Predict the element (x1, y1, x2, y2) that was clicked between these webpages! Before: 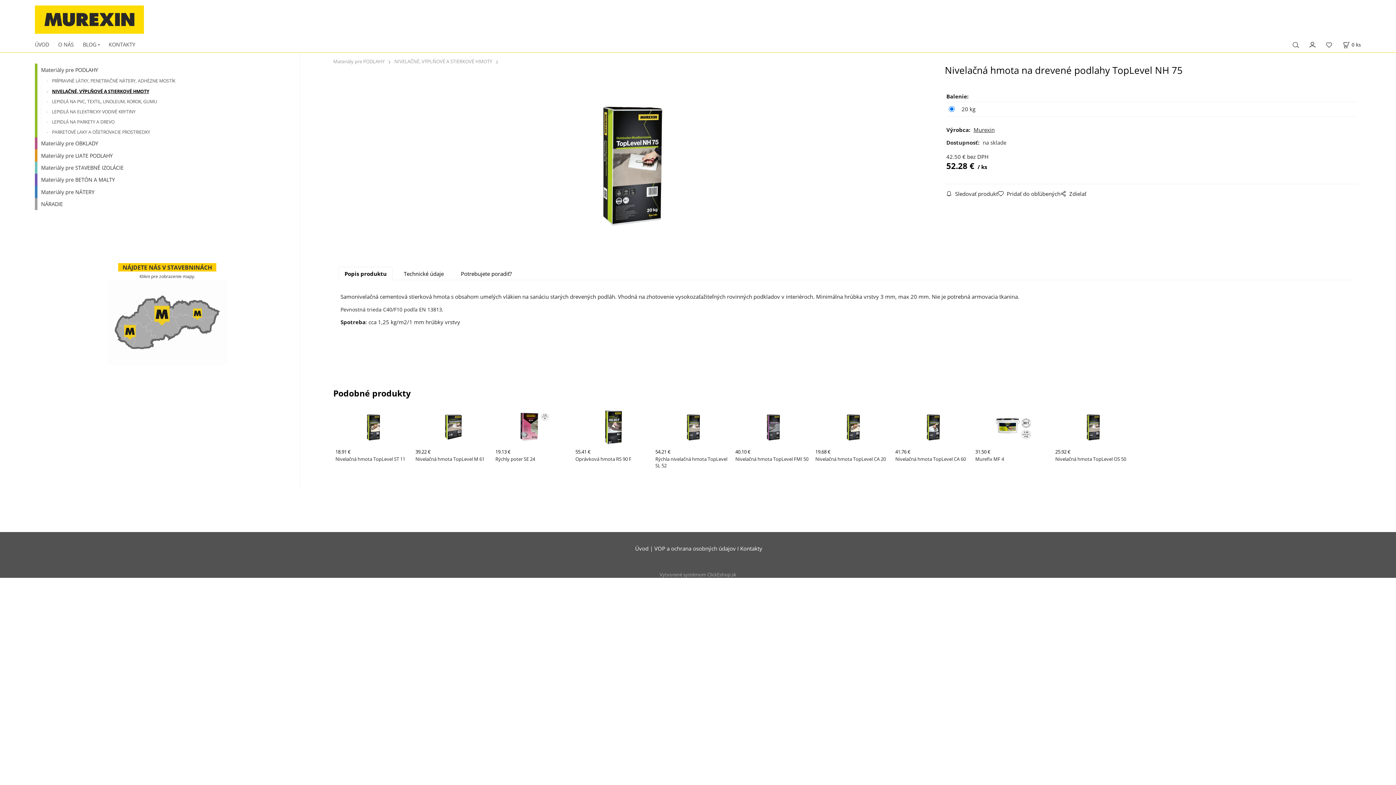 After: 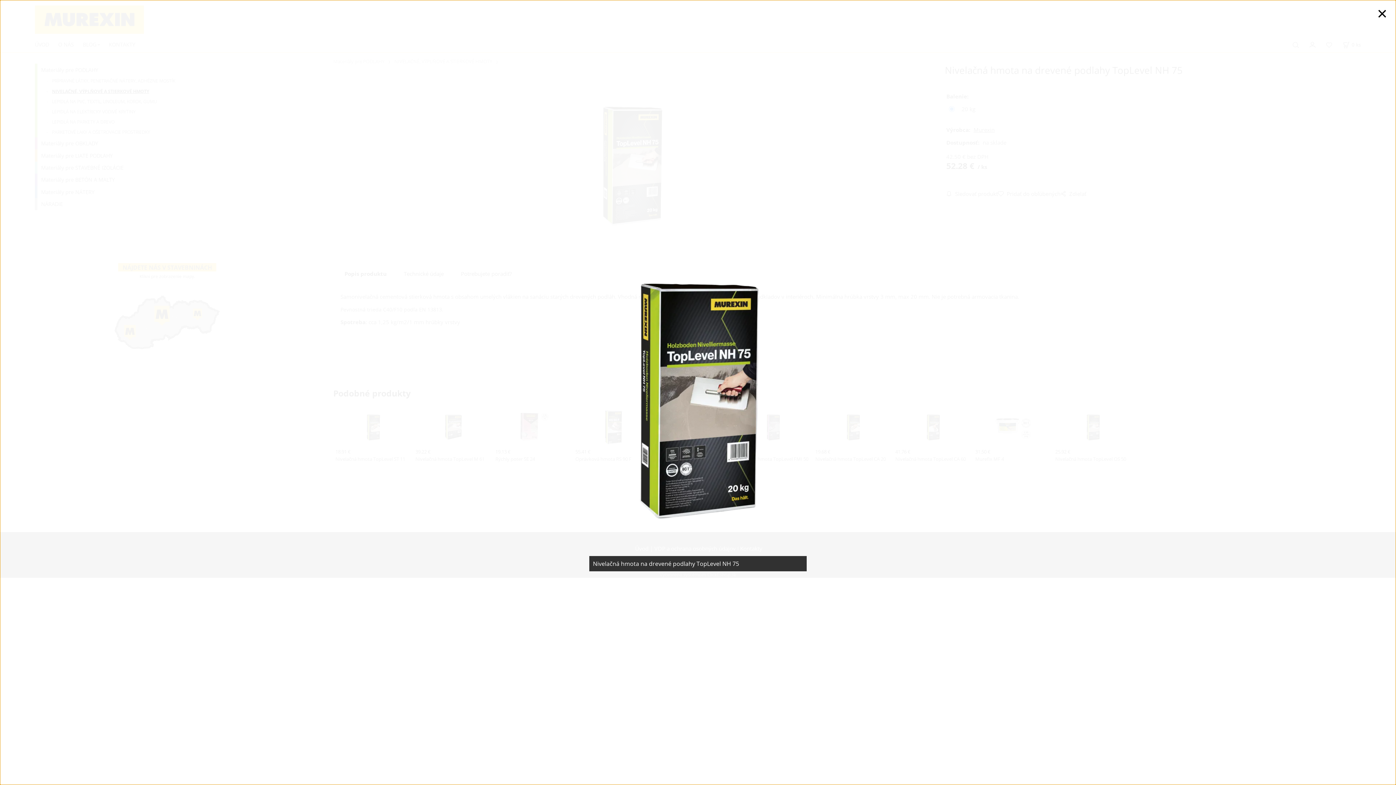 Action: bbox: (573, 75, 689, 247)